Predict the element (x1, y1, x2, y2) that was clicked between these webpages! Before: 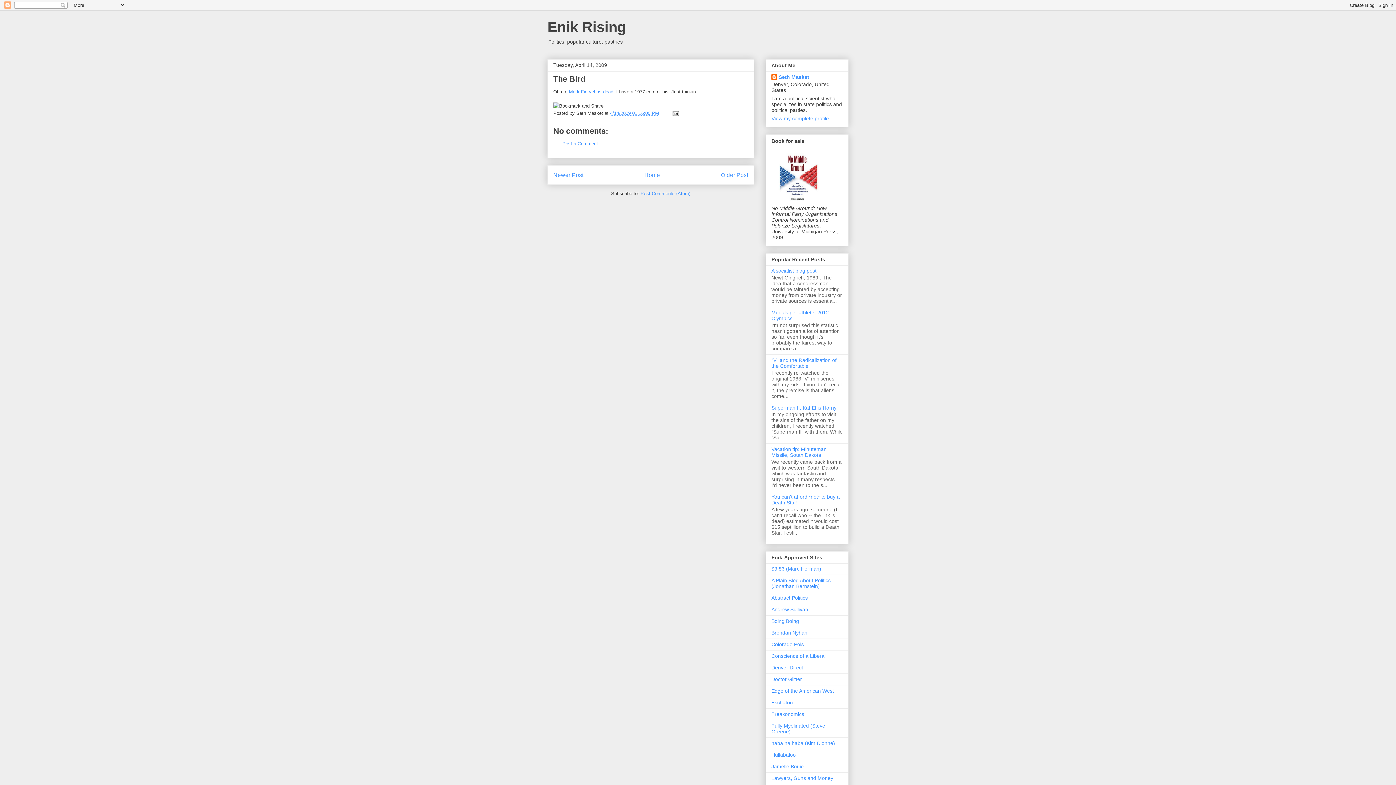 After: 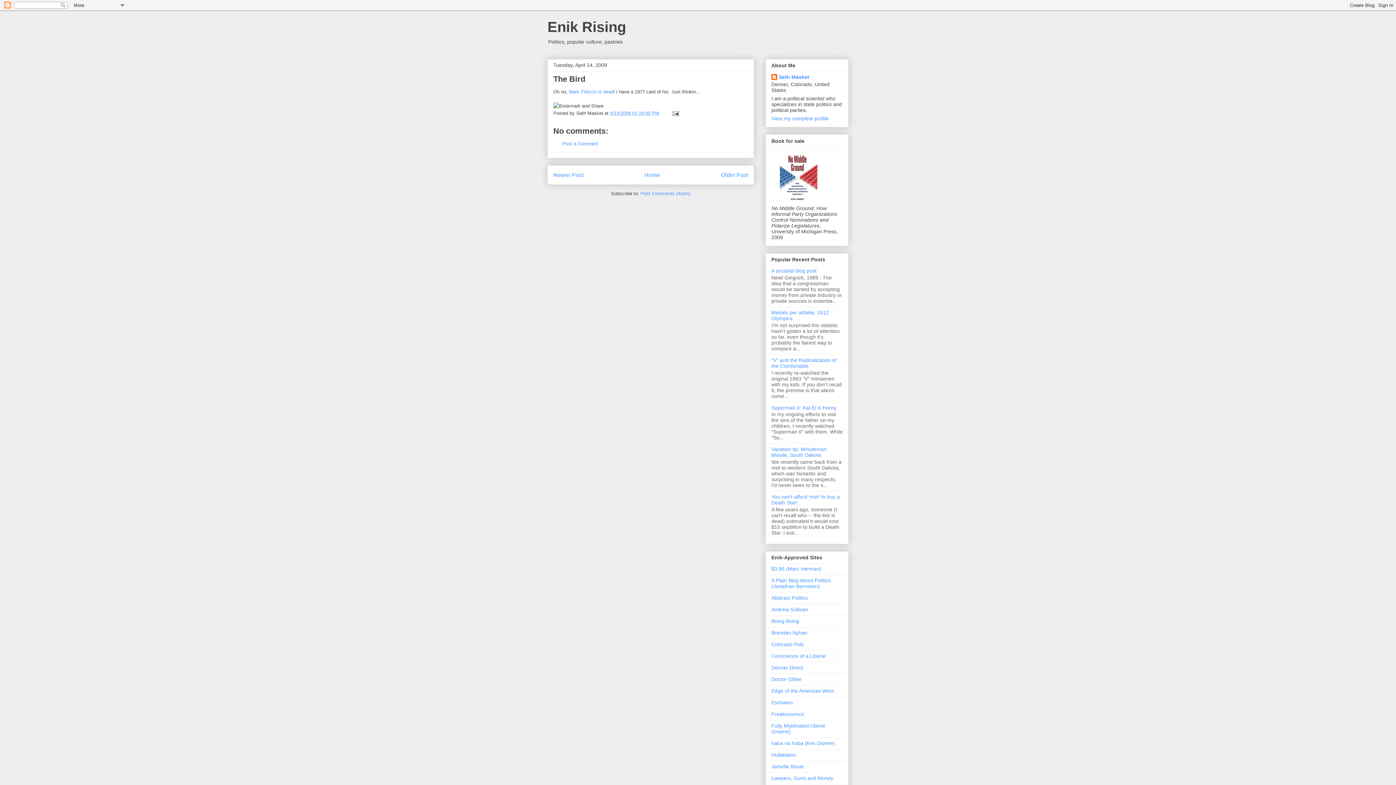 Action: label: 4/14/2009 01:16:00 PM bbox: (610, 110, 659, 115)